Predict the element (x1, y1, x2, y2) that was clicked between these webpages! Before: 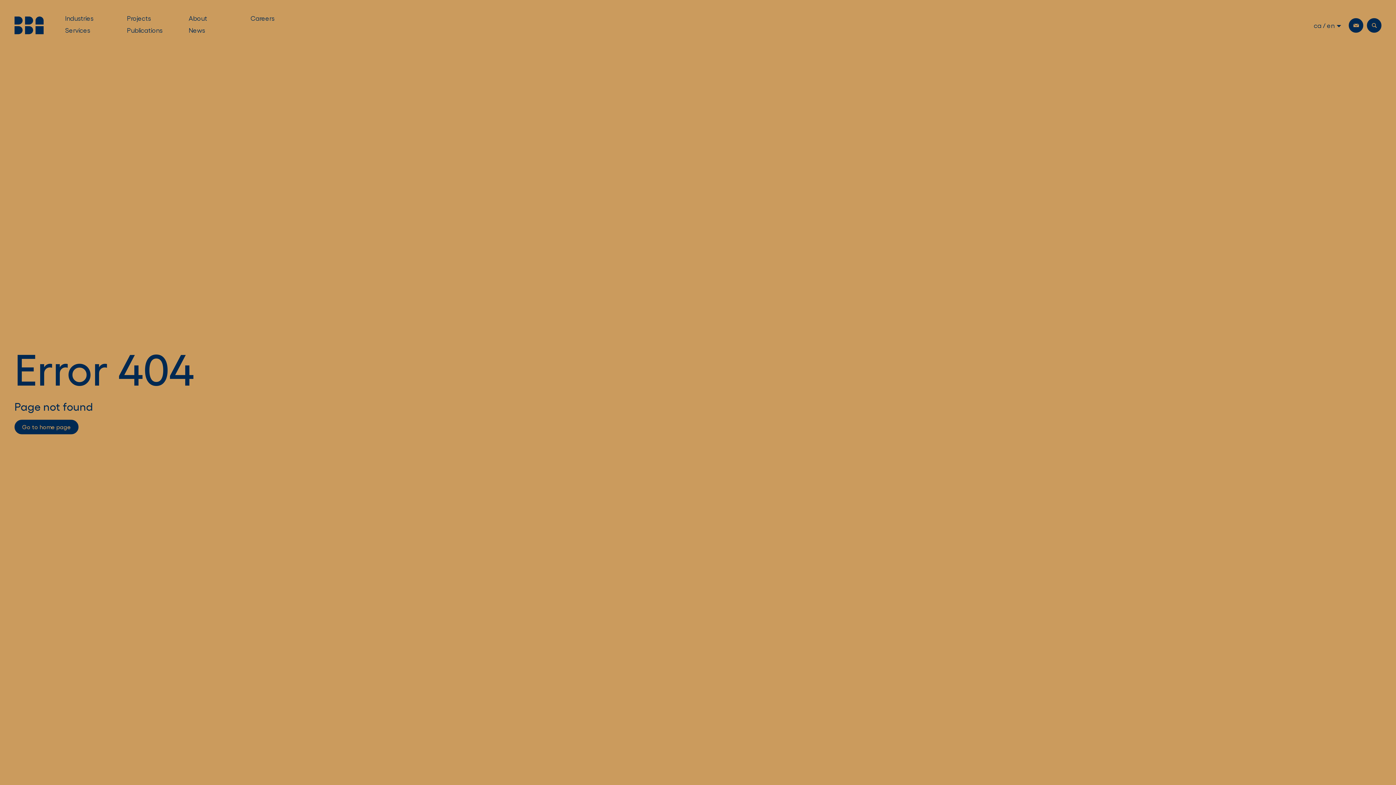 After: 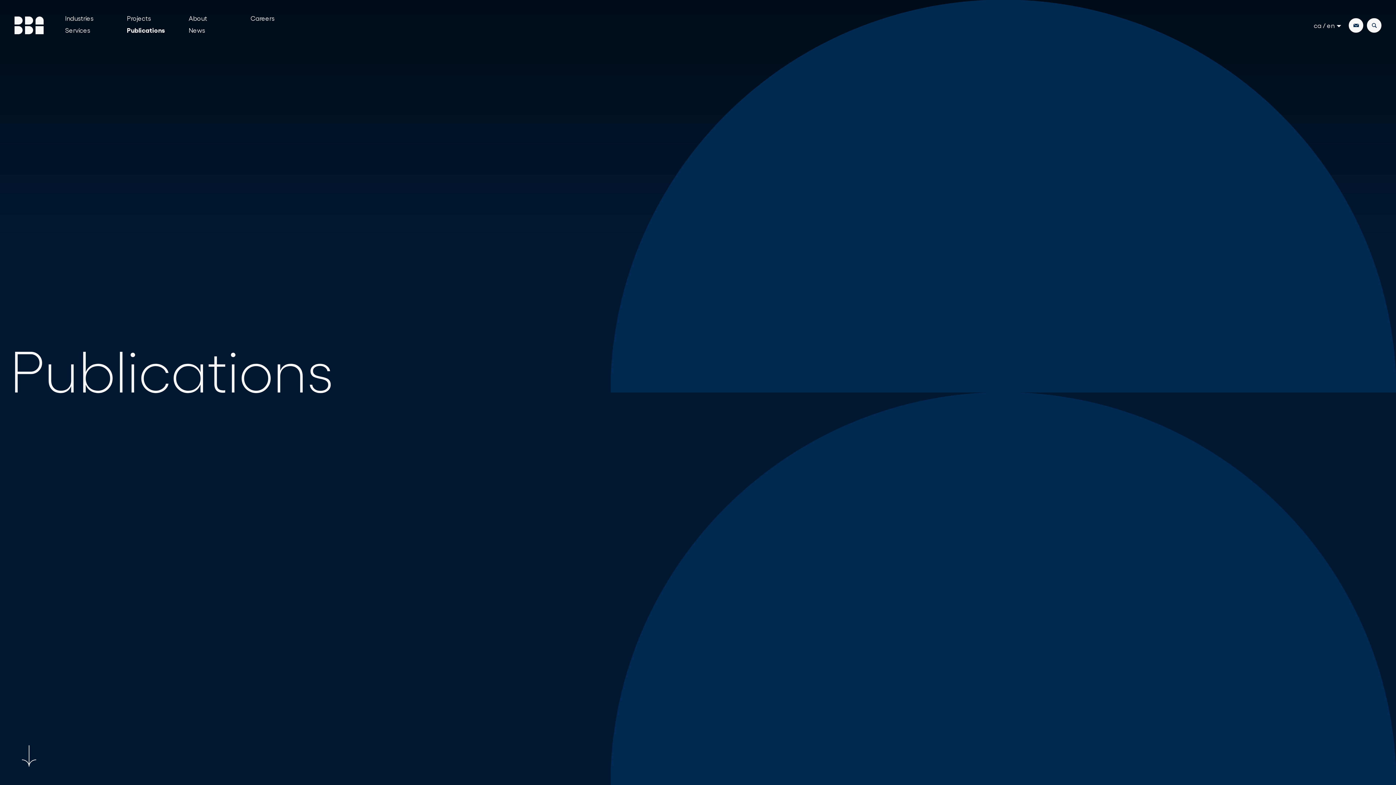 Action: bbox: (127, 26, 189, 35) label: Go to page : Publications